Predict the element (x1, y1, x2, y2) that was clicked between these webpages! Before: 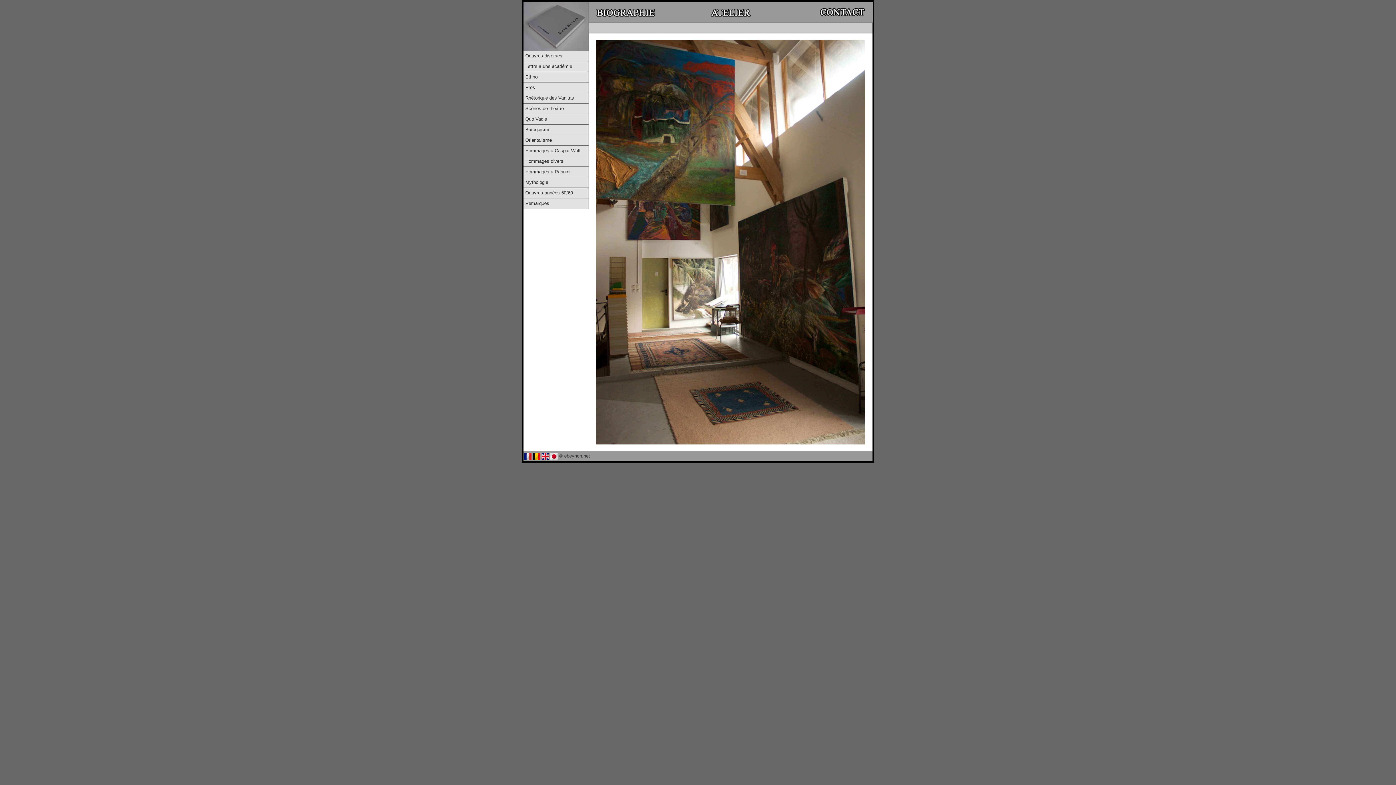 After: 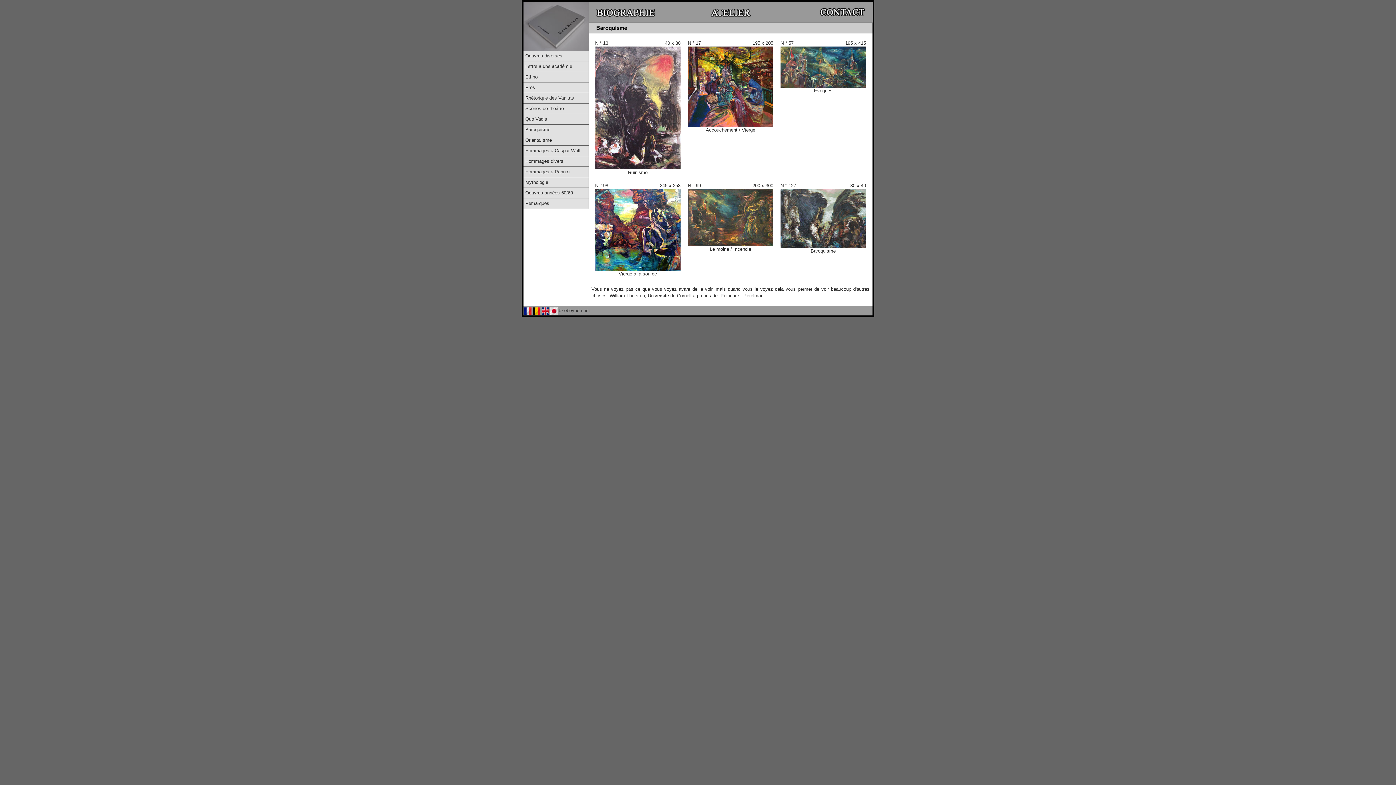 Action: label: Baroquisme bbox: (523, 124, 588, 134)